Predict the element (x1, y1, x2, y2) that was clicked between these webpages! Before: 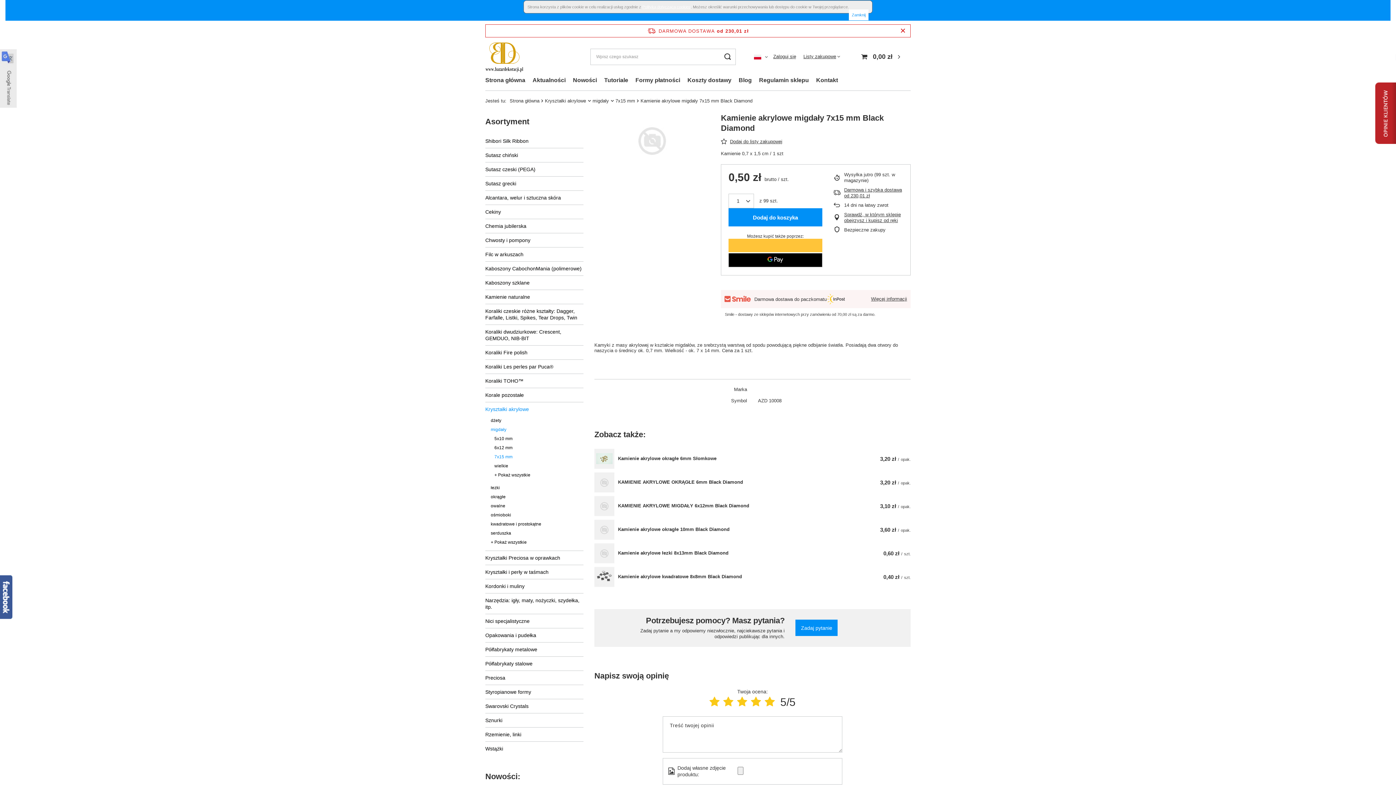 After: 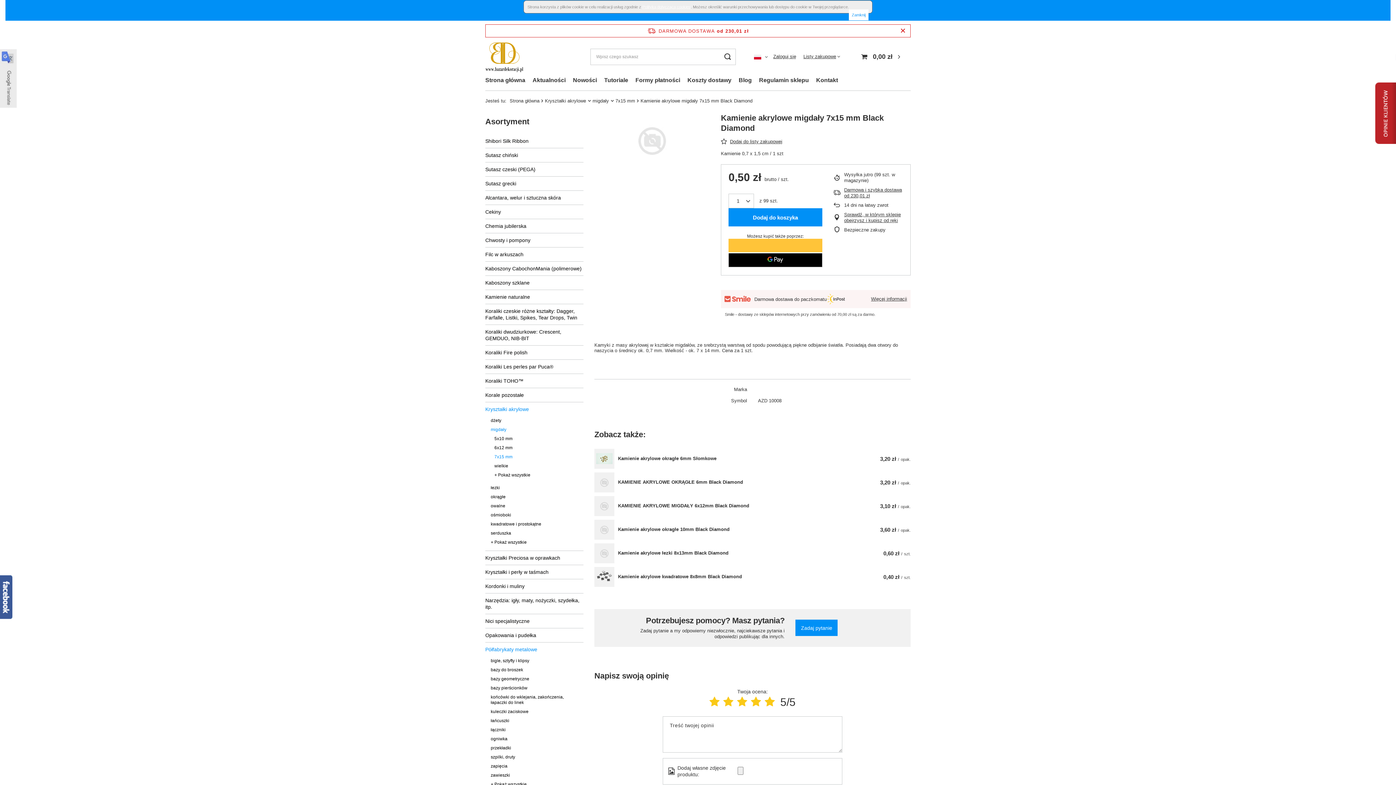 Action: bbox: (485, 642, 583, 656) label: Półfabrykaty metalowe